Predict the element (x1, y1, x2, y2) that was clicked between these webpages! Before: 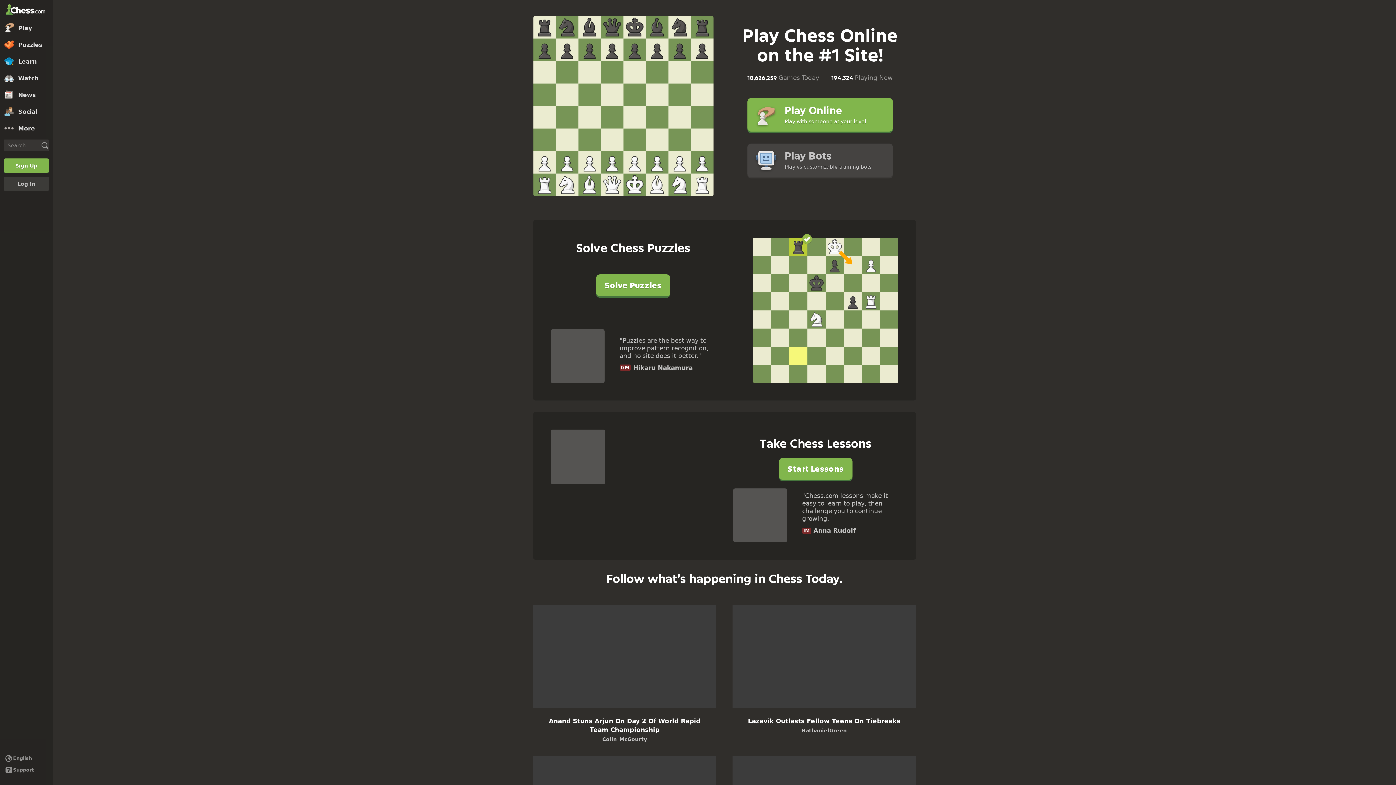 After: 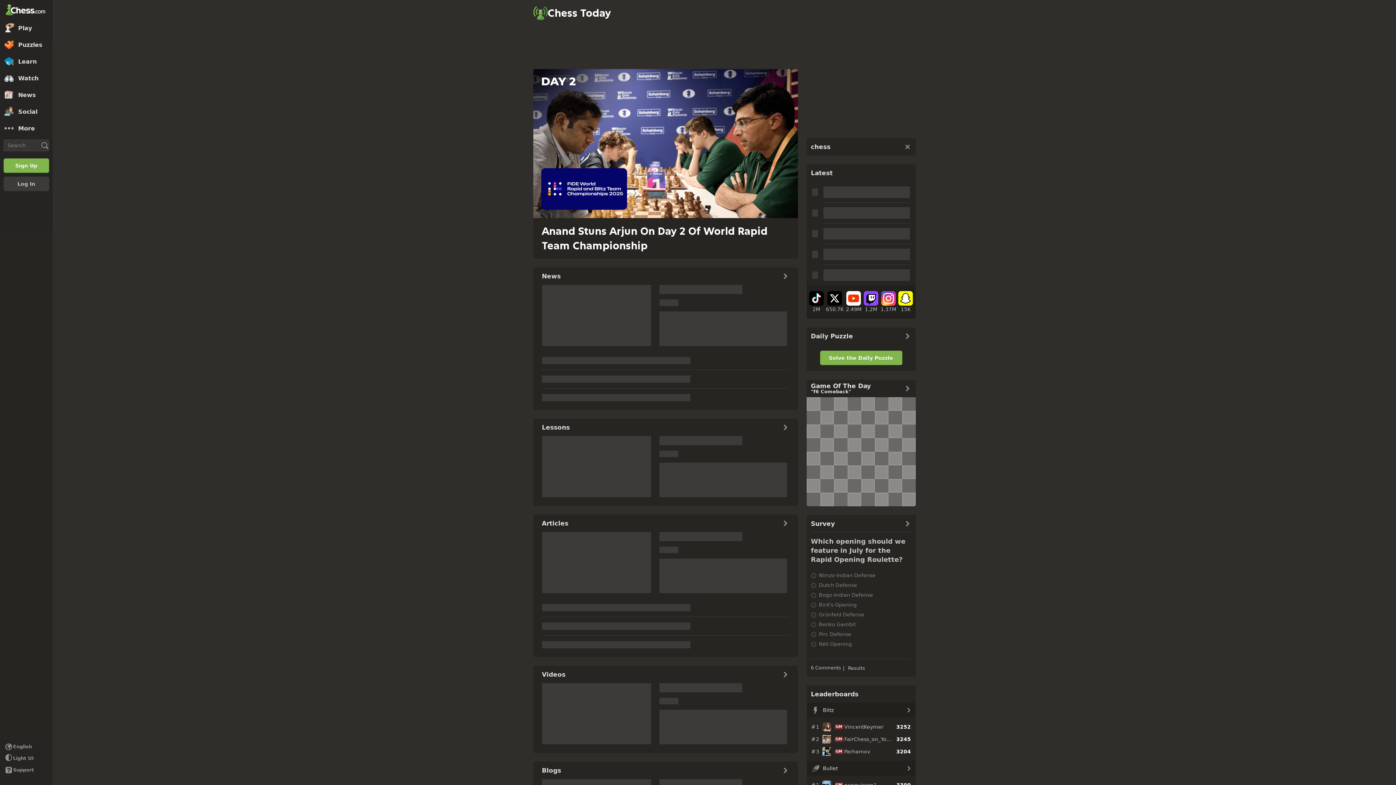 Action: label: News bbox: (0, 86, 52, 103)